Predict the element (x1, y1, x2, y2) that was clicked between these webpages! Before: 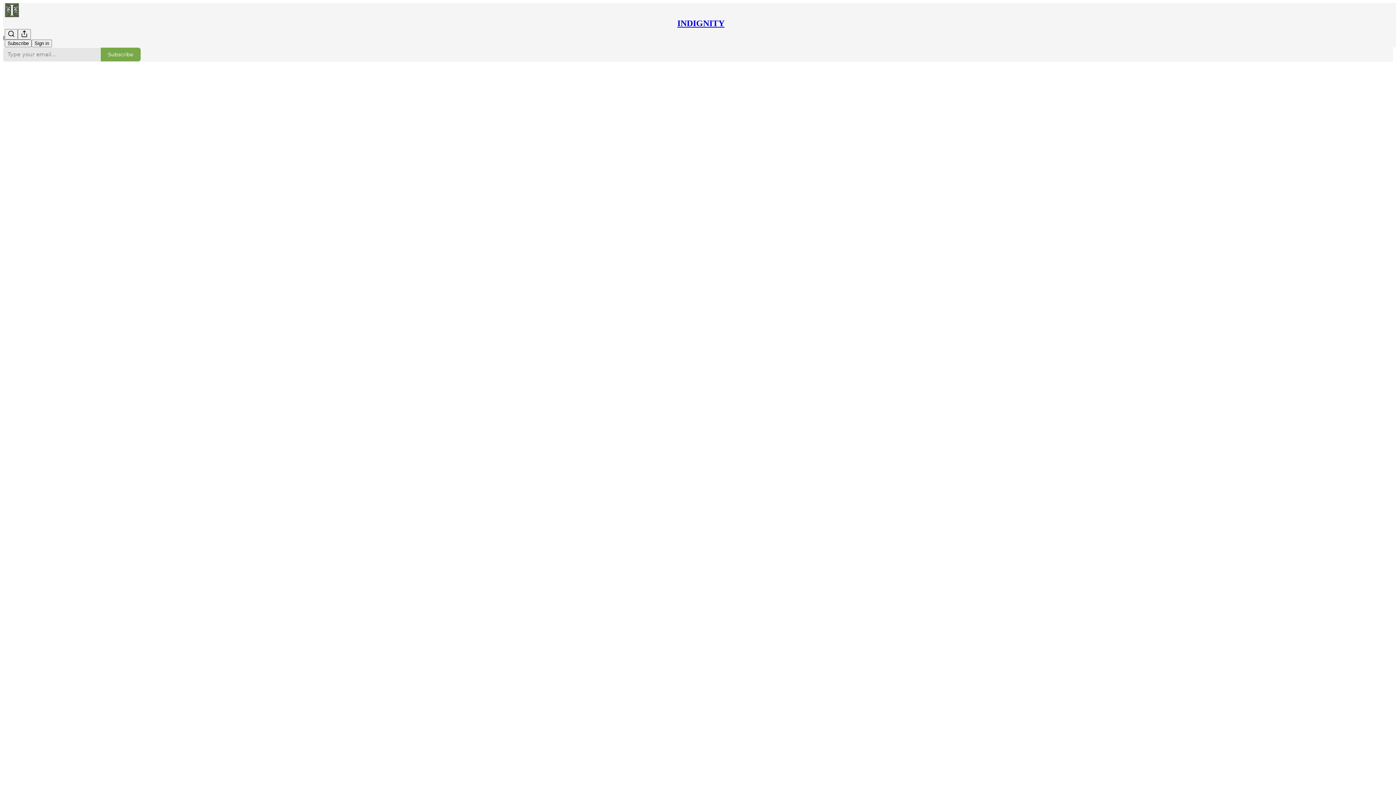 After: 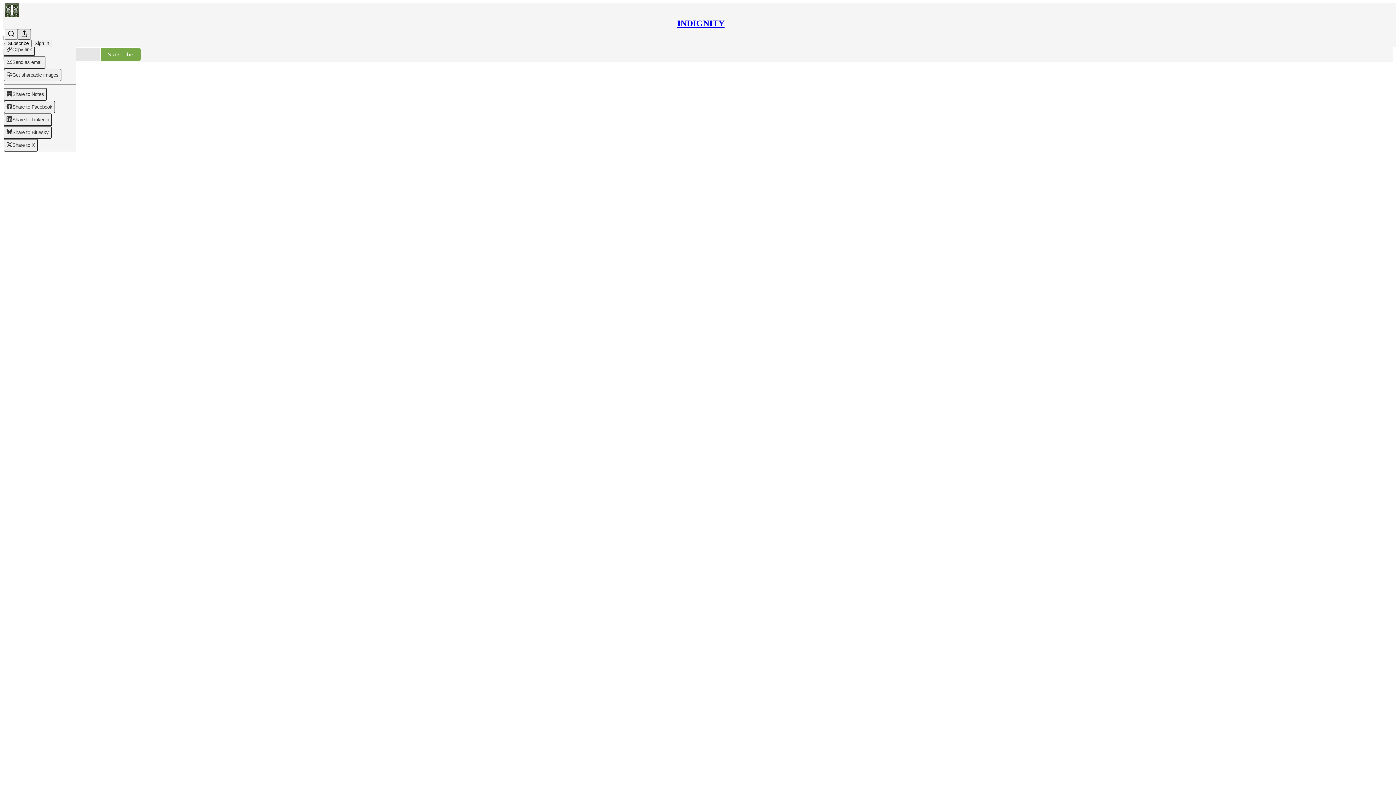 Action: label: View more bbox: (17, 29, 30, 39)